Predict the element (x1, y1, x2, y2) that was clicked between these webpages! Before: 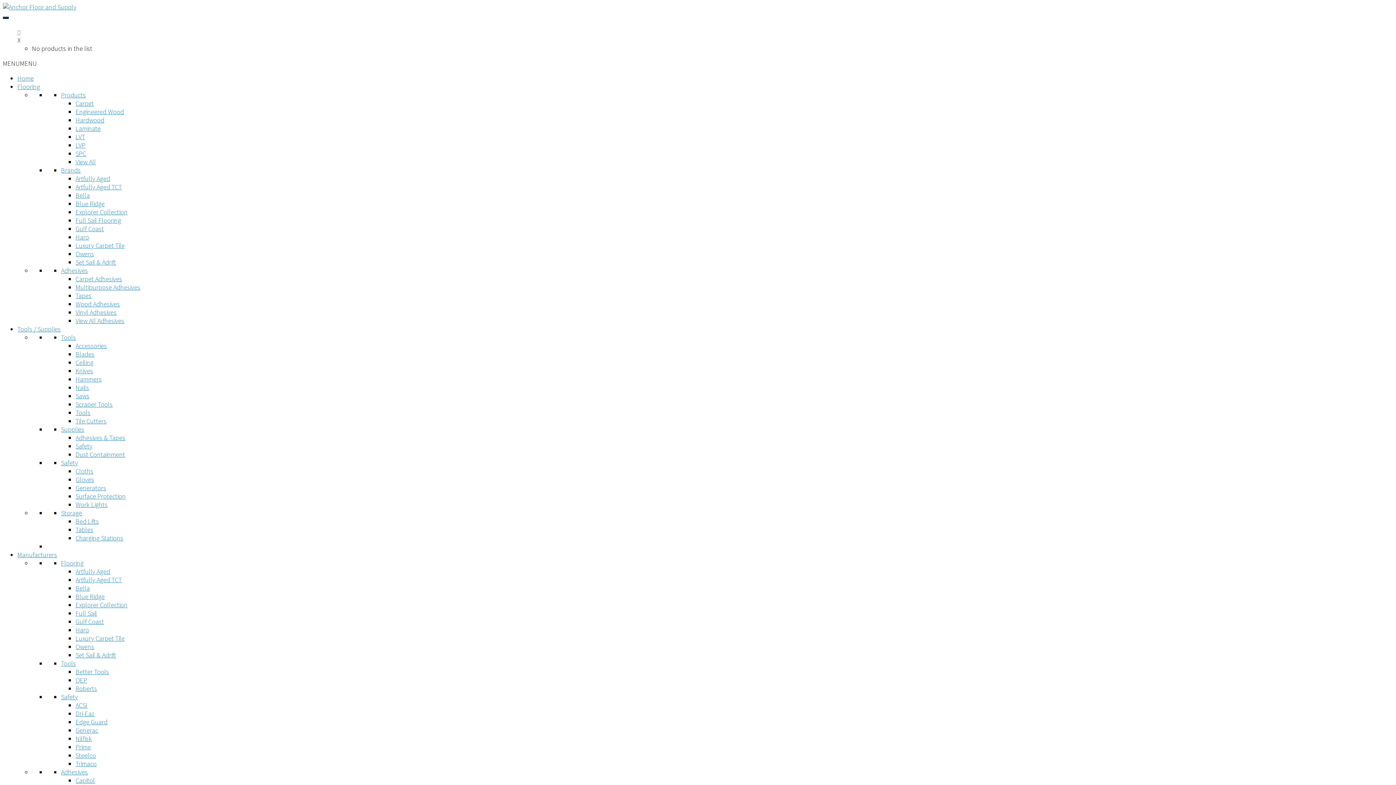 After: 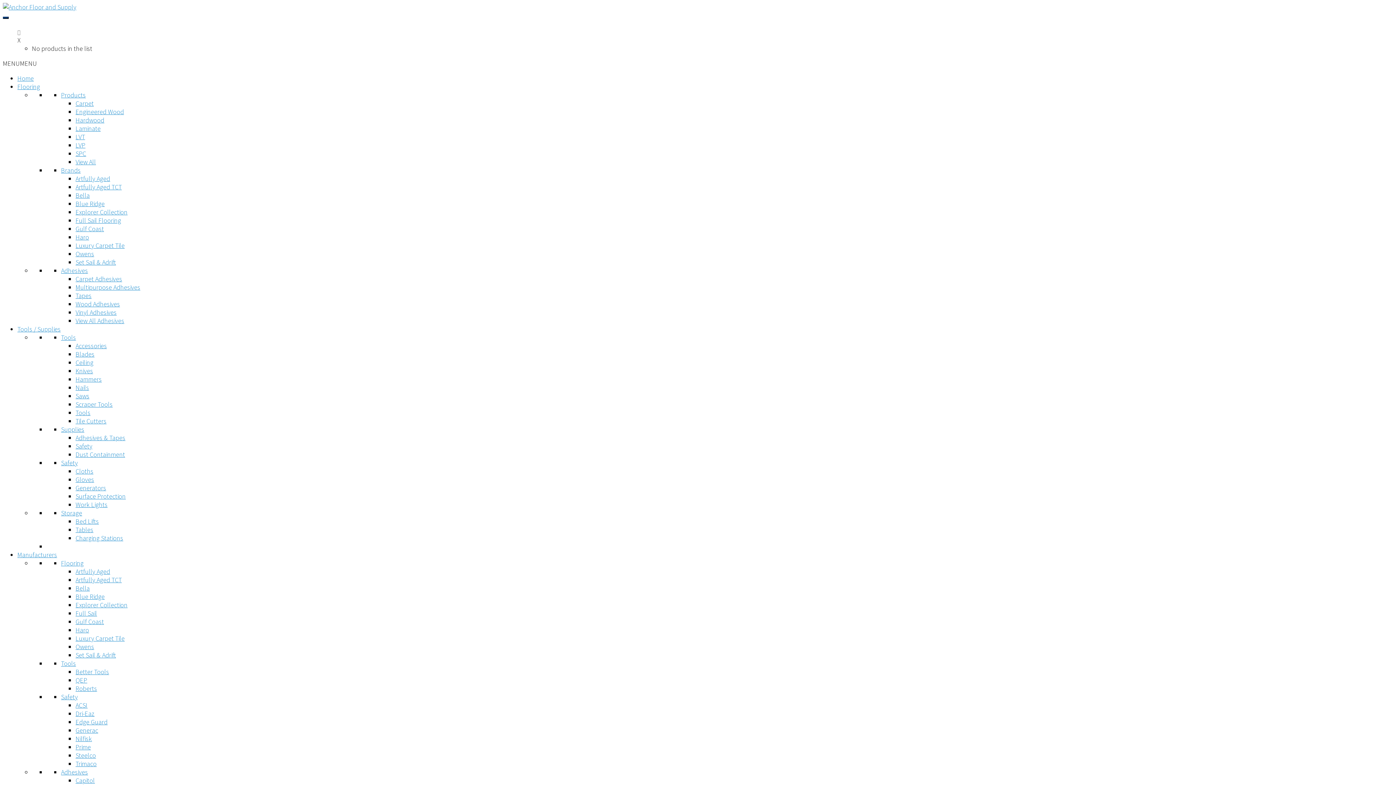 Action: label: Blades bbox: (75, 350, 94, 358)